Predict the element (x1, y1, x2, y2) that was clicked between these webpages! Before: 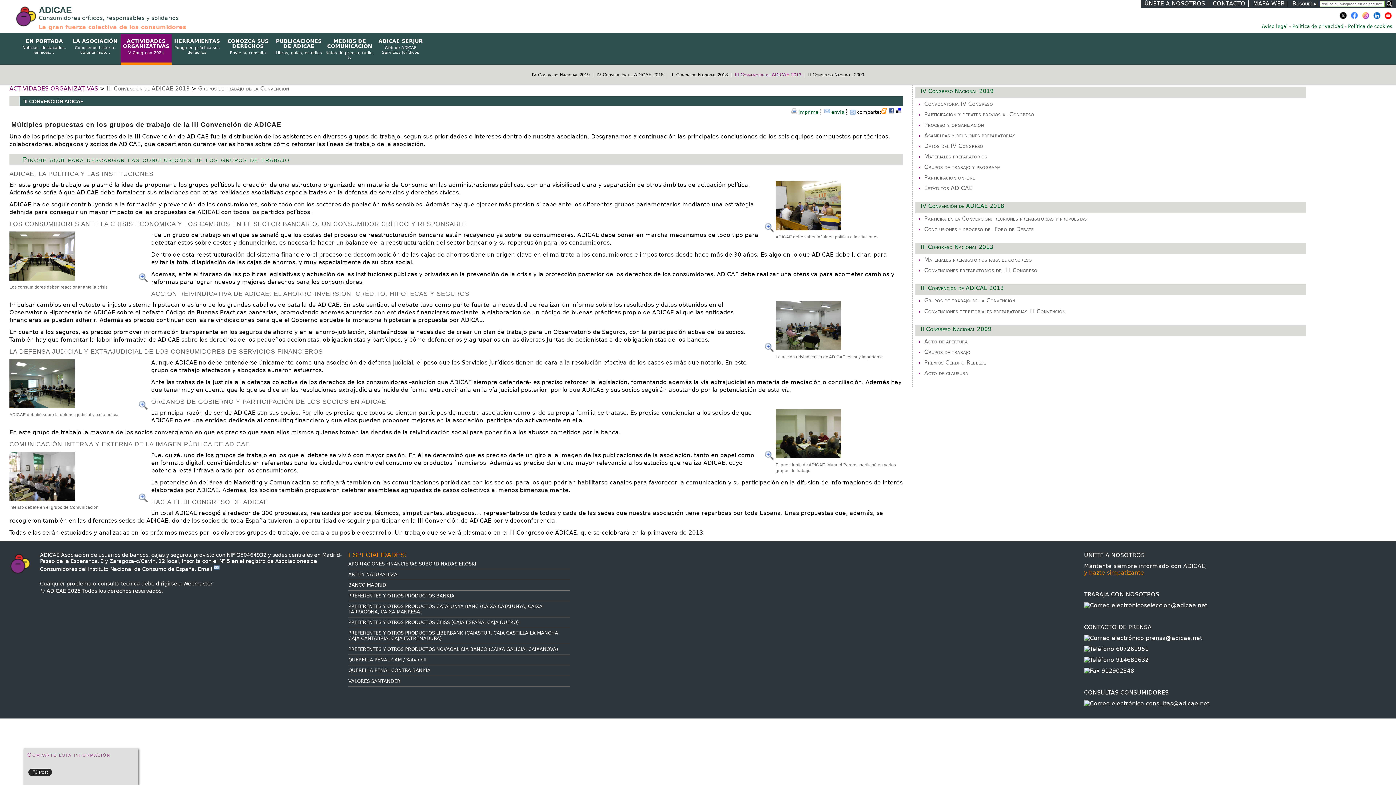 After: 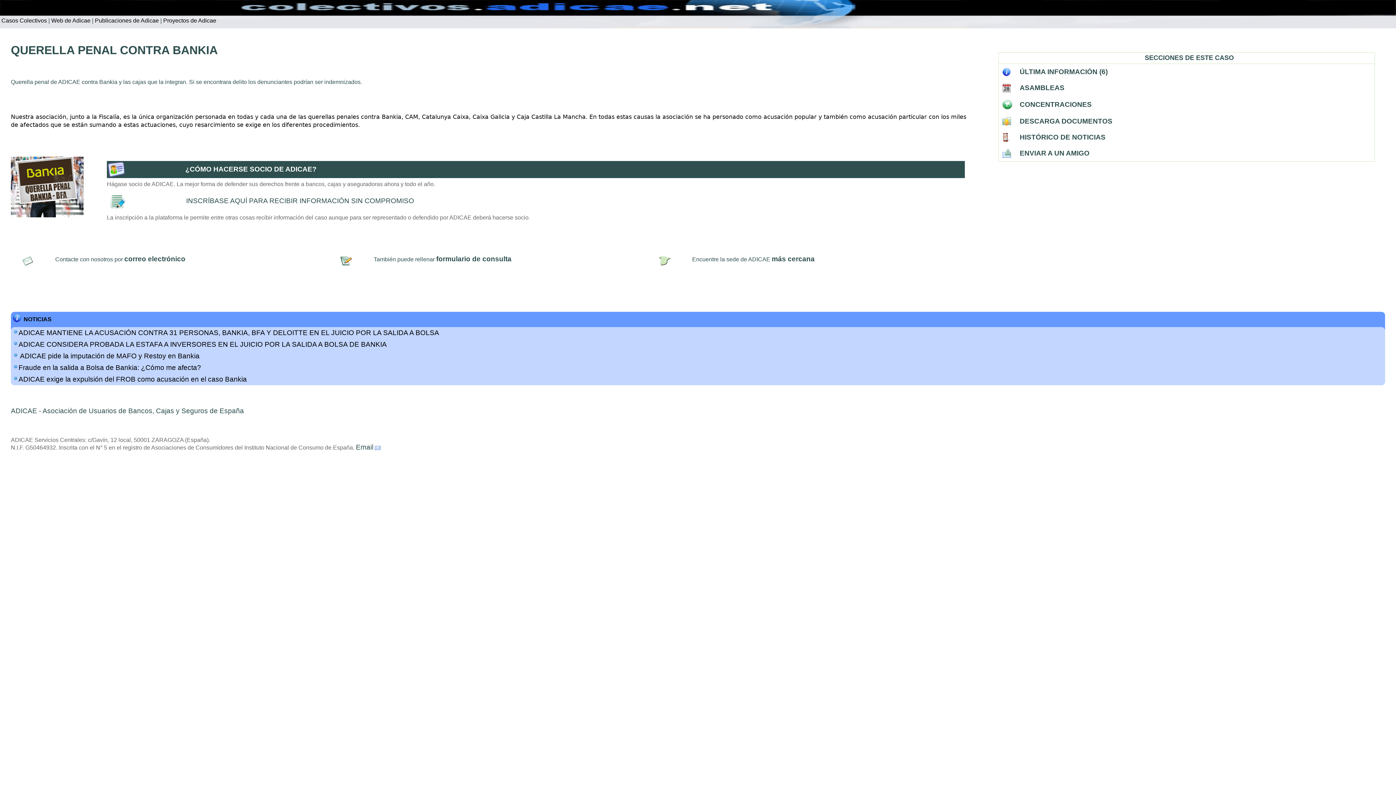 Action: bbox: (348, 668, 430, 673) label: QUERELLA PENAL CONTRA BANKIA